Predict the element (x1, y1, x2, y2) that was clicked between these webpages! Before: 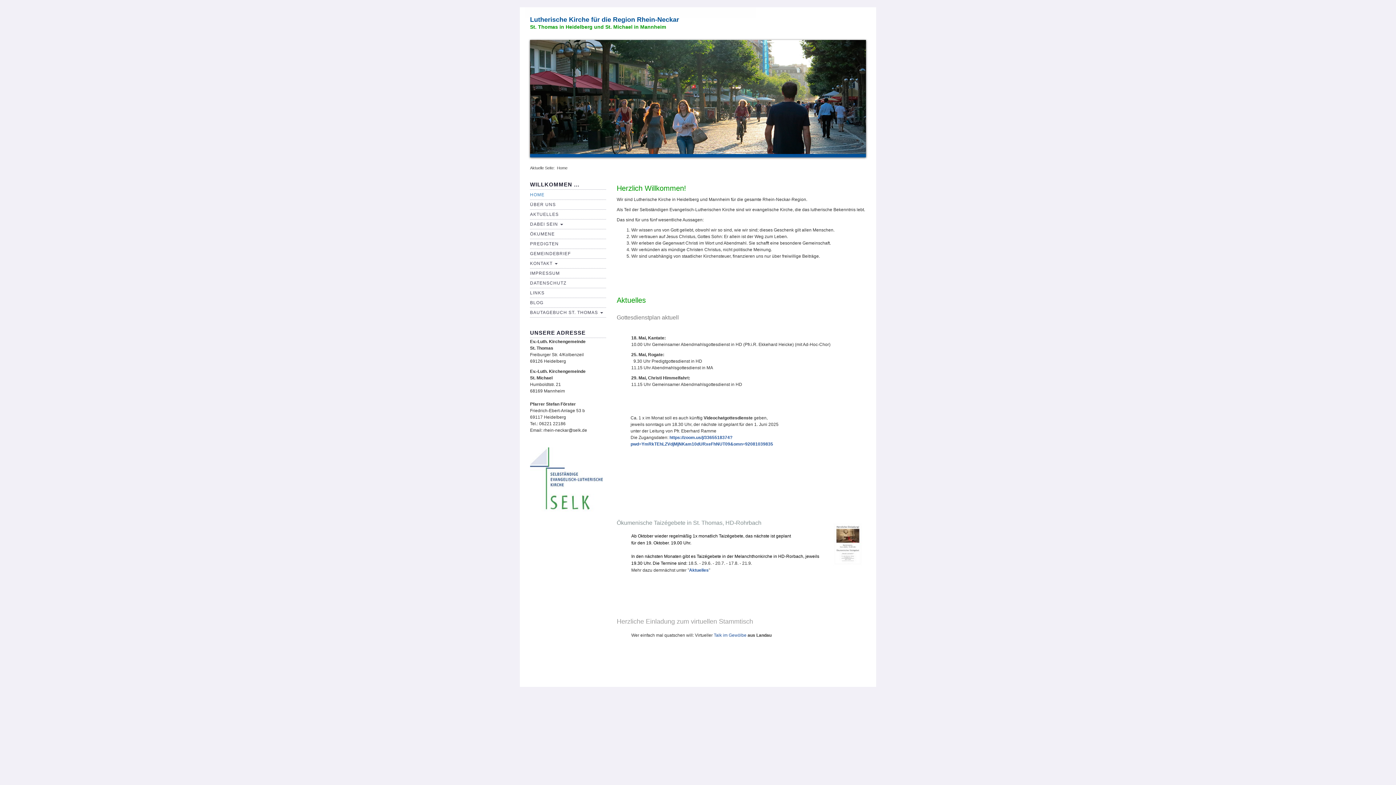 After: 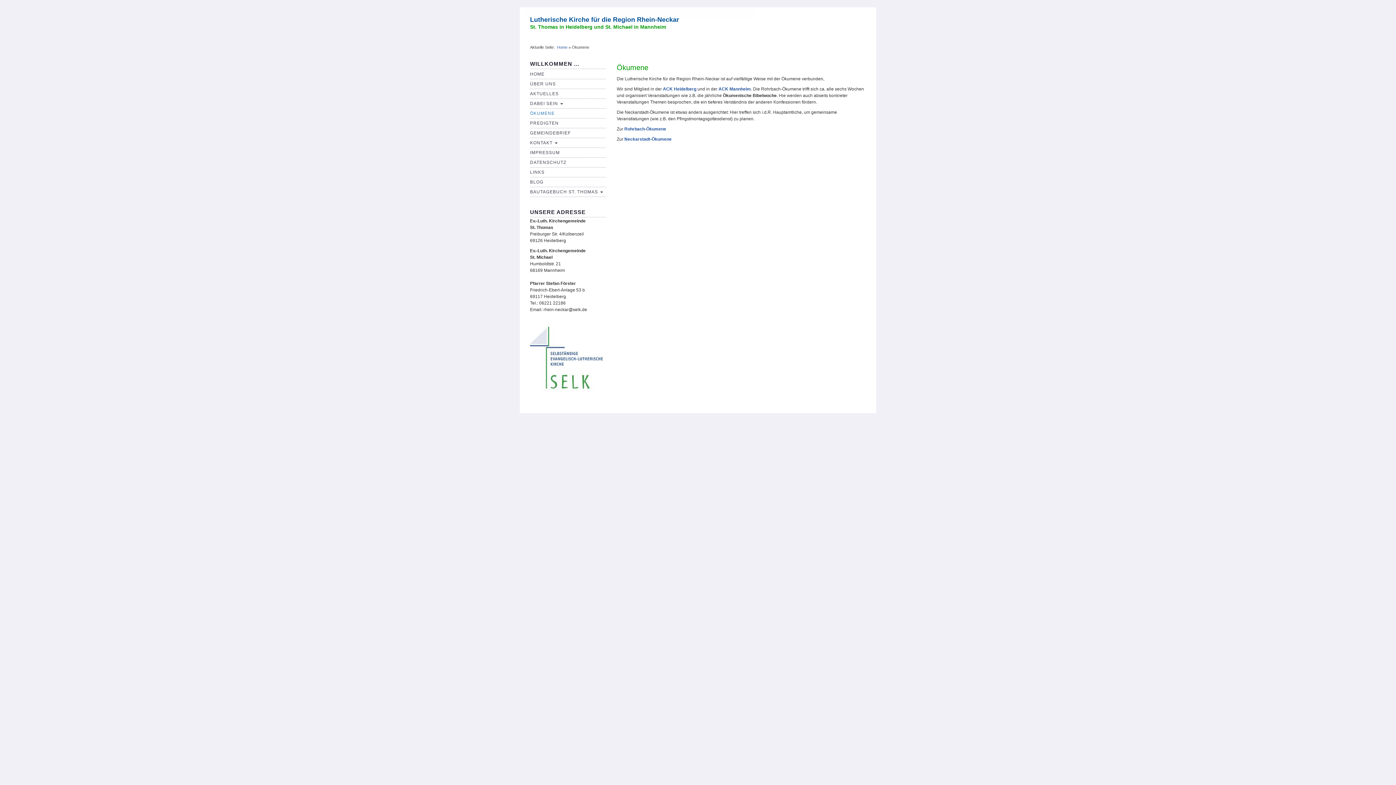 Action: bbox: (530, 231, 554, 236) label: ÖKUMENE